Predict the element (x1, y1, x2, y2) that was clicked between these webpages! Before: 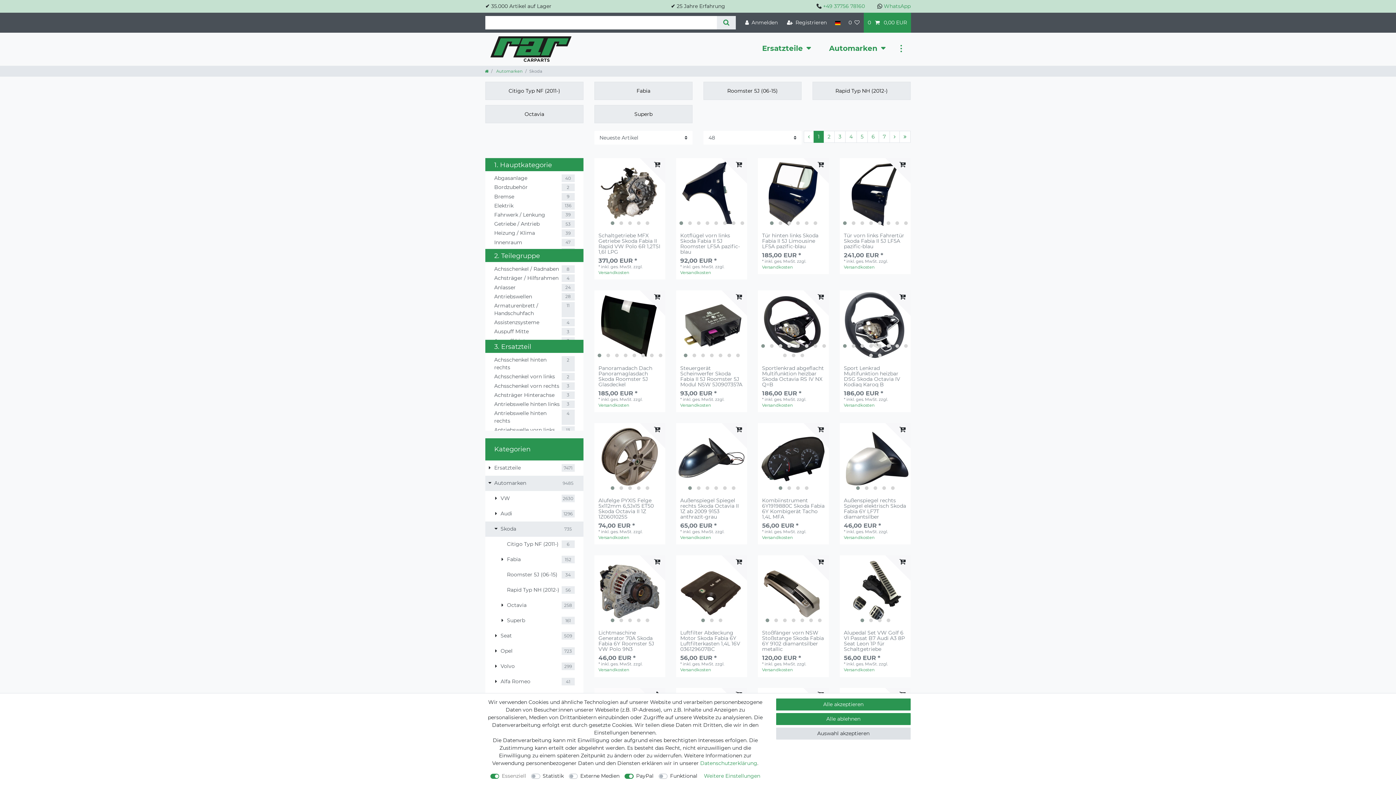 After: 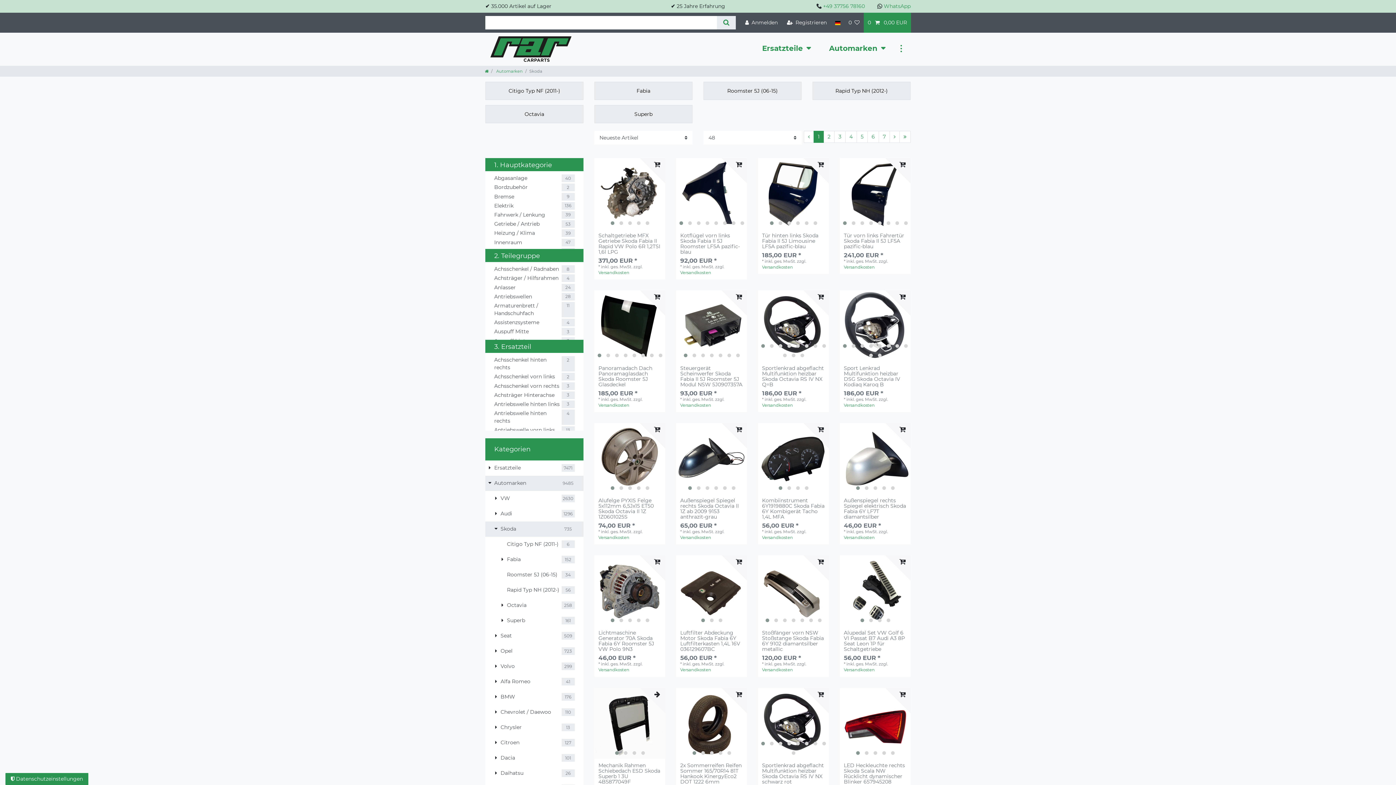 Action: label: Alle akzeptieren bbox: (776, 698, 910, 710)